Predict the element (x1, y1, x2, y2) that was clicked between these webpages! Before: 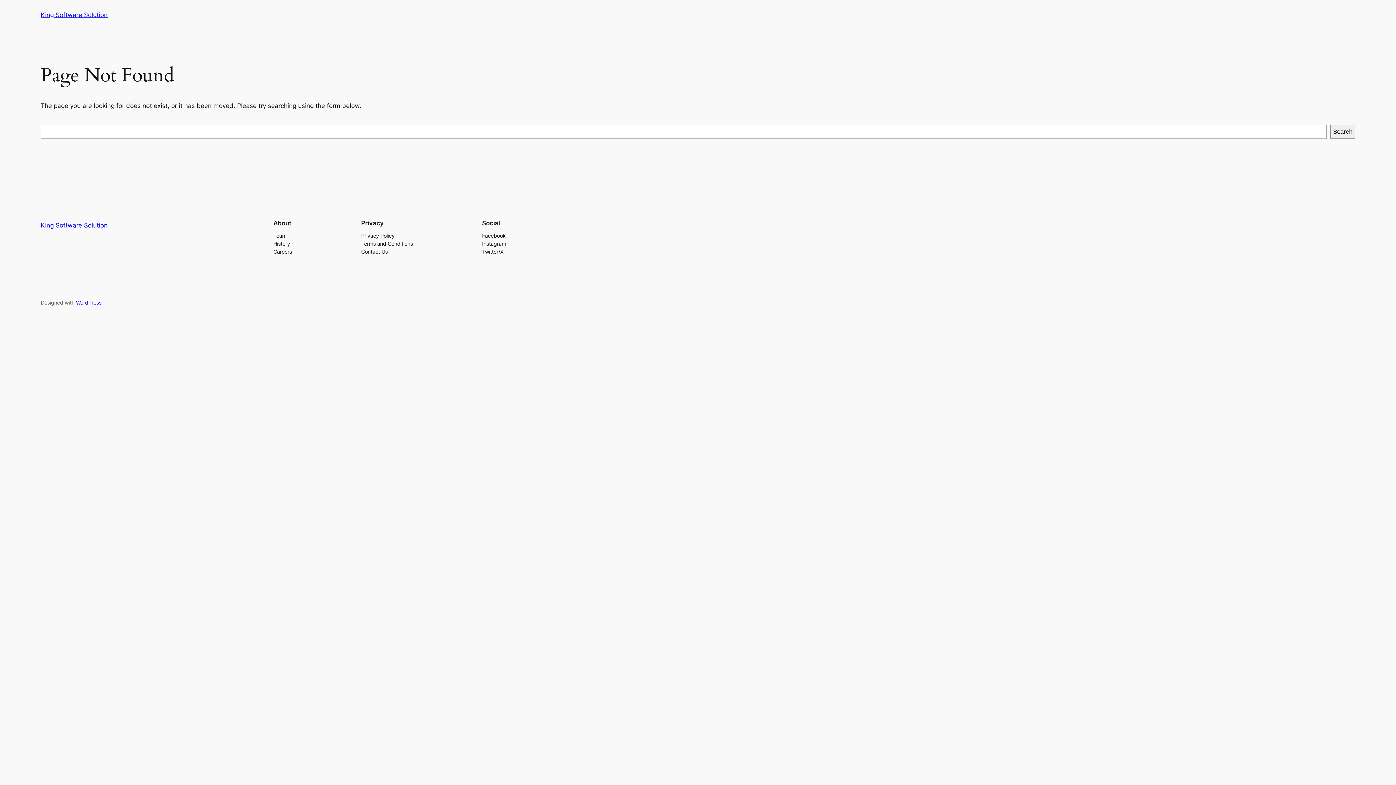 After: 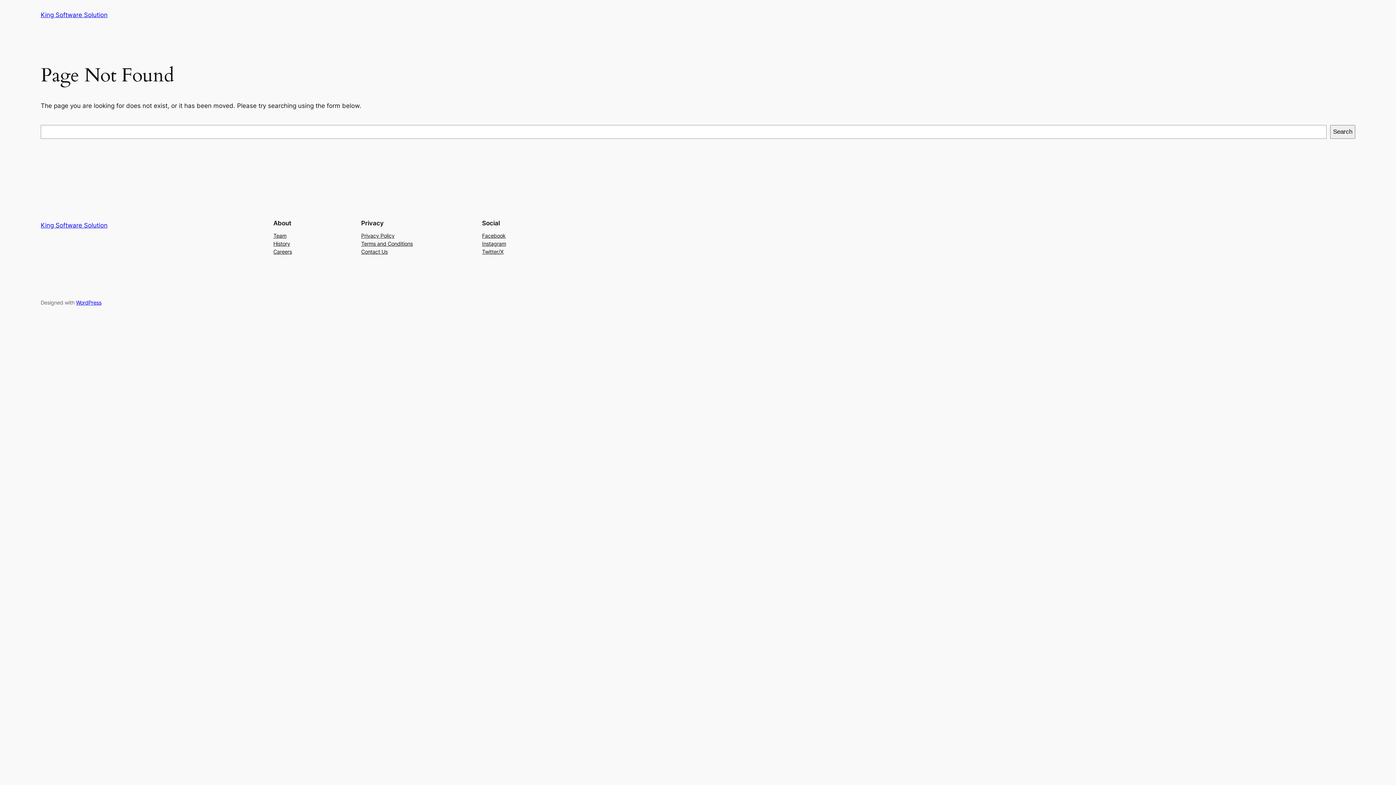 Action: label: Team bbox: (273, 231, 286, 239)